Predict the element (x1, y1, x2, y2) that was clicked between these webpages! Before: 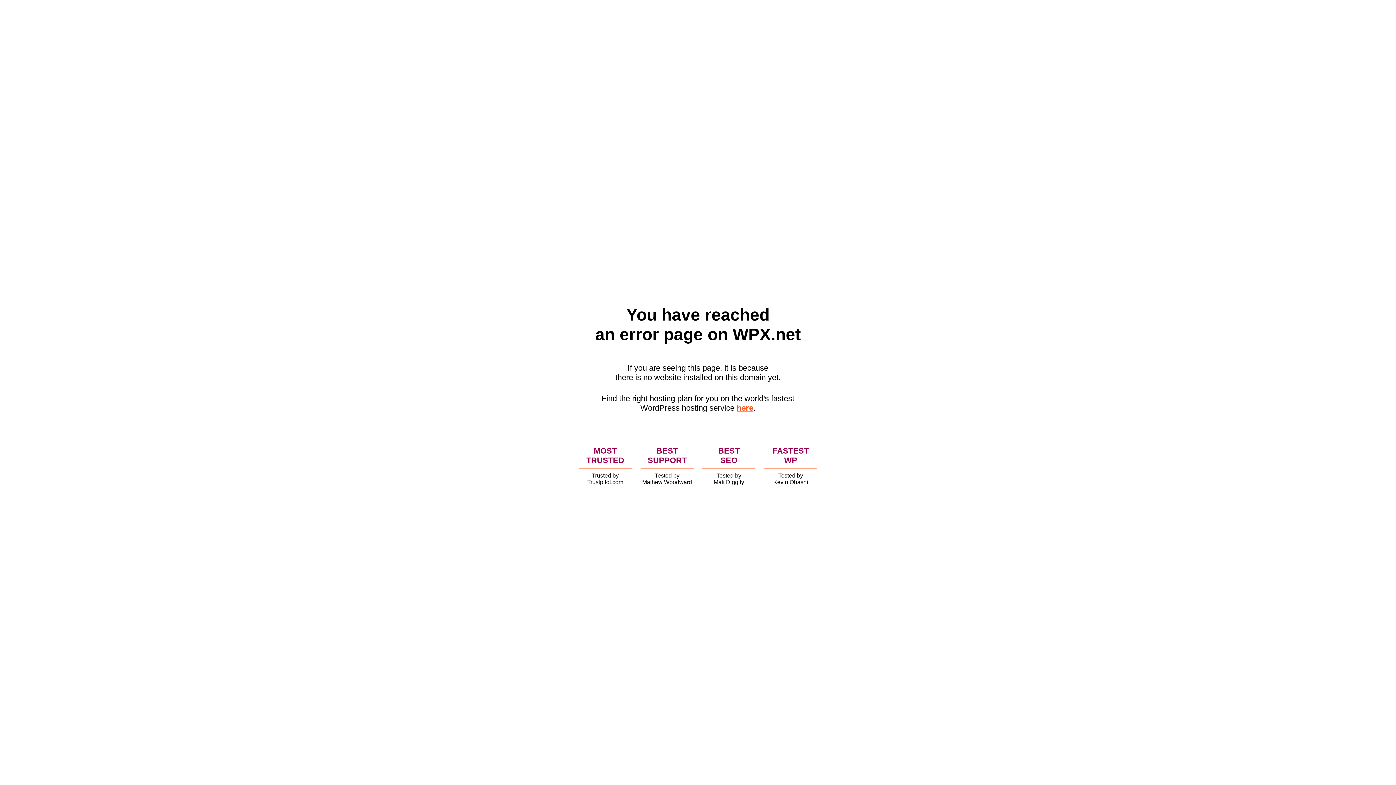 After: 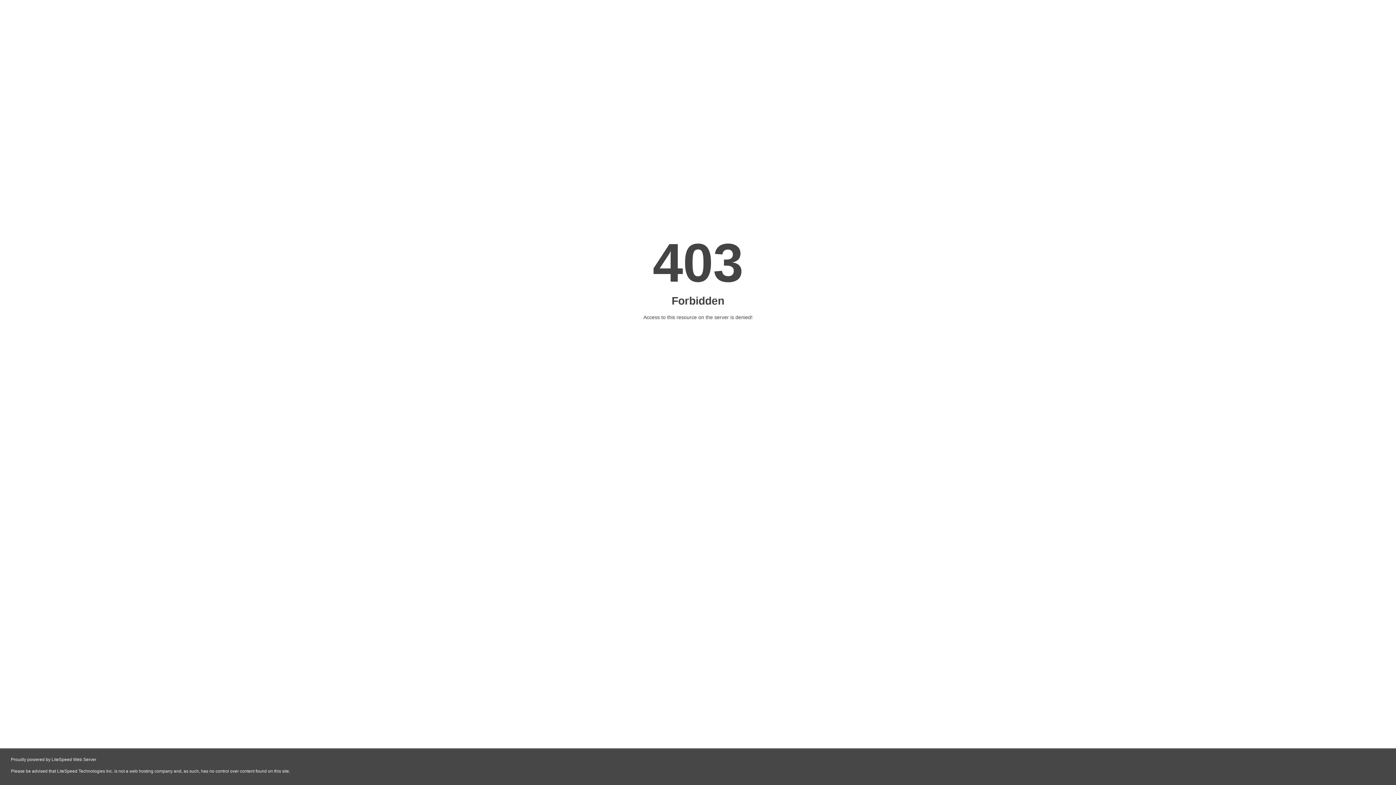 Action: bbox: (736, 403, 753, 412) label: here